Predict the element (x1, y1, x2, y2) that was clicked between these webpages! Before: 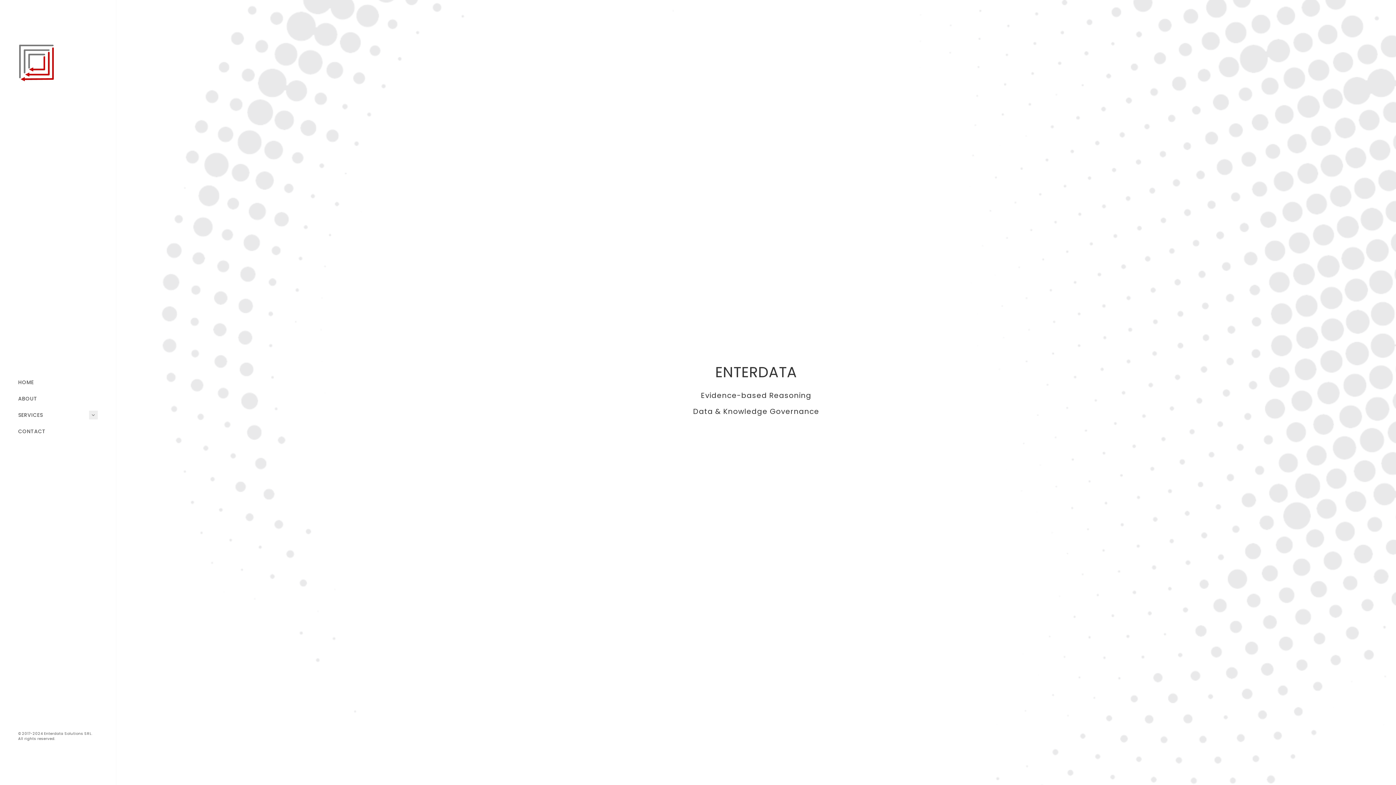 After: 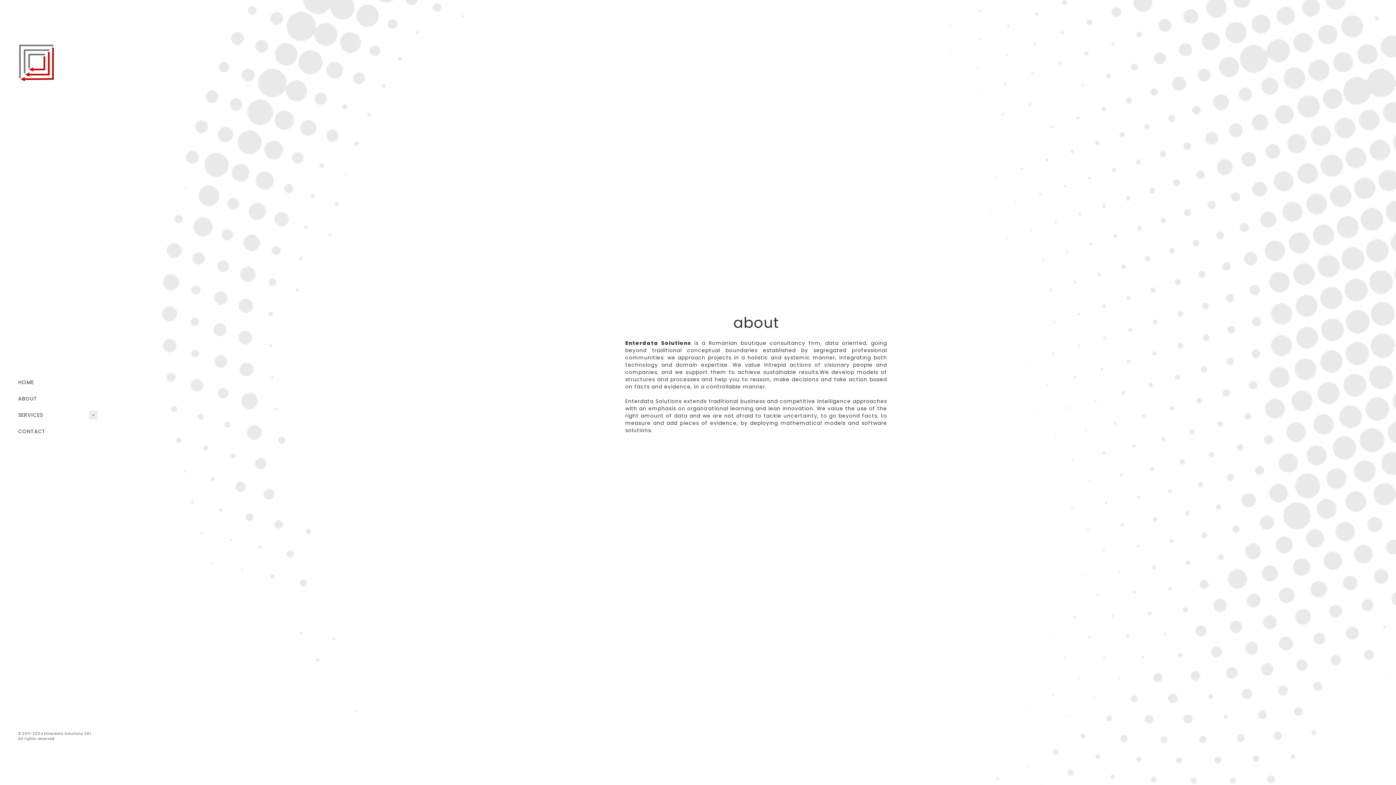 Action: bbox: (18, 394, 97, 403) label: ABOUT